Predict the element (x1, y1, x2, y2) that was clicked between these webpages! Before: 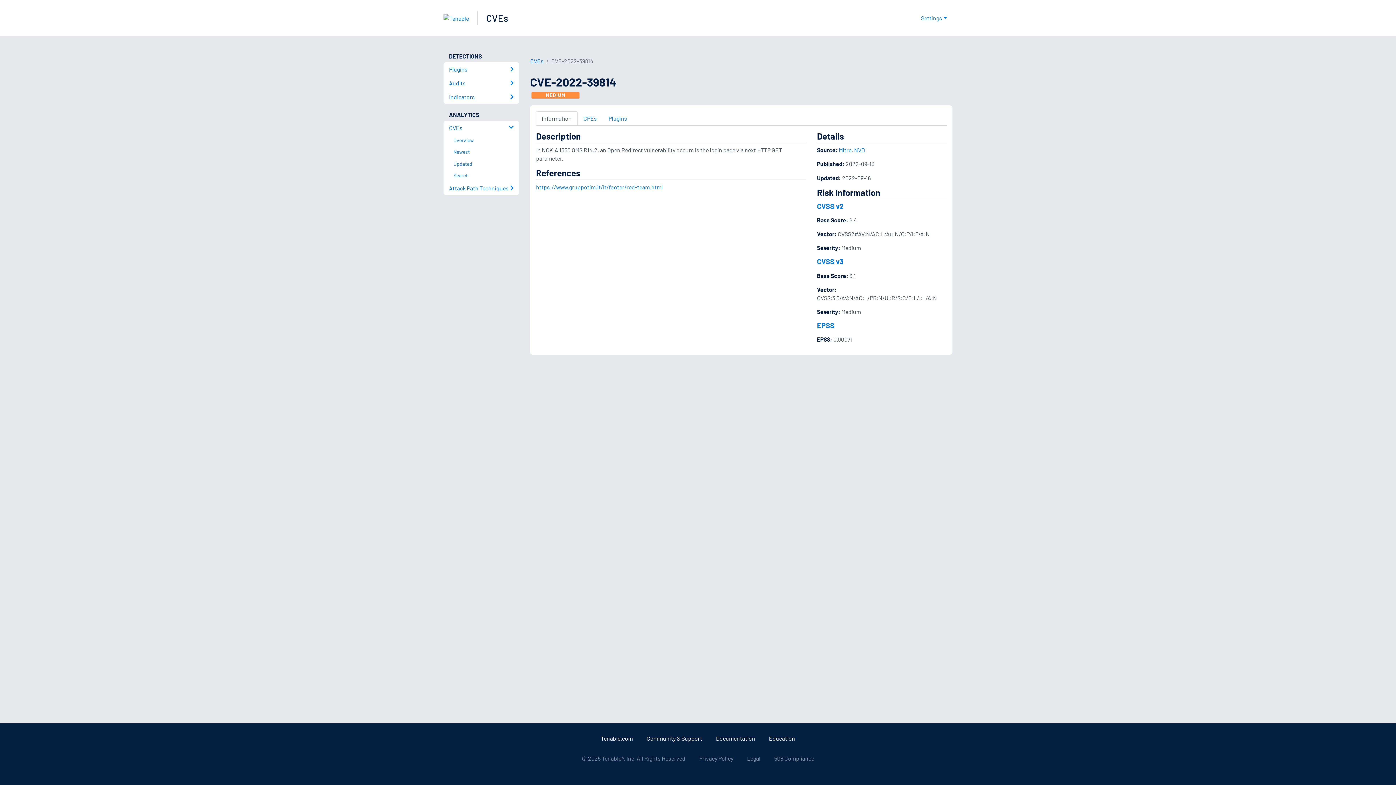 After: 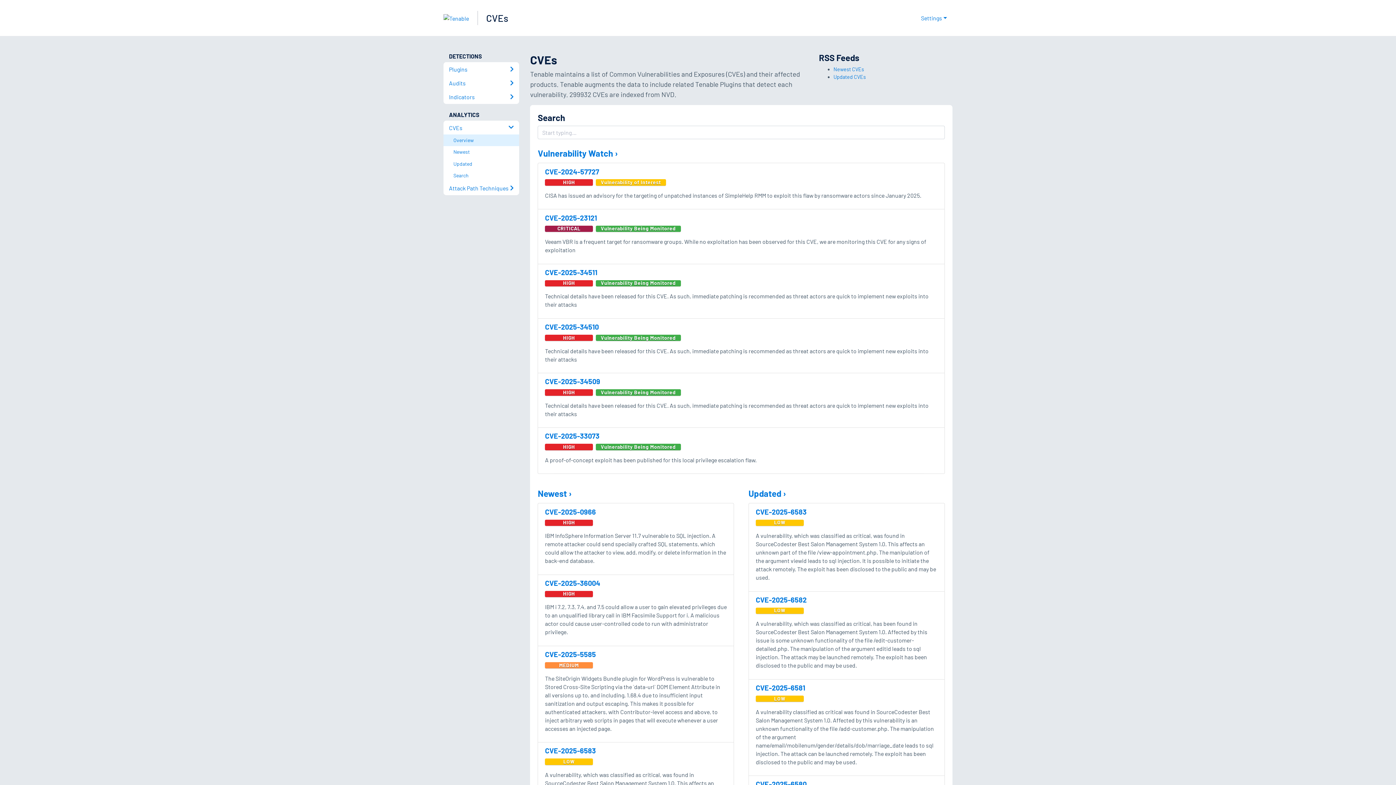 Action: label: CVEs bbox: (486, 12, 508, 23)